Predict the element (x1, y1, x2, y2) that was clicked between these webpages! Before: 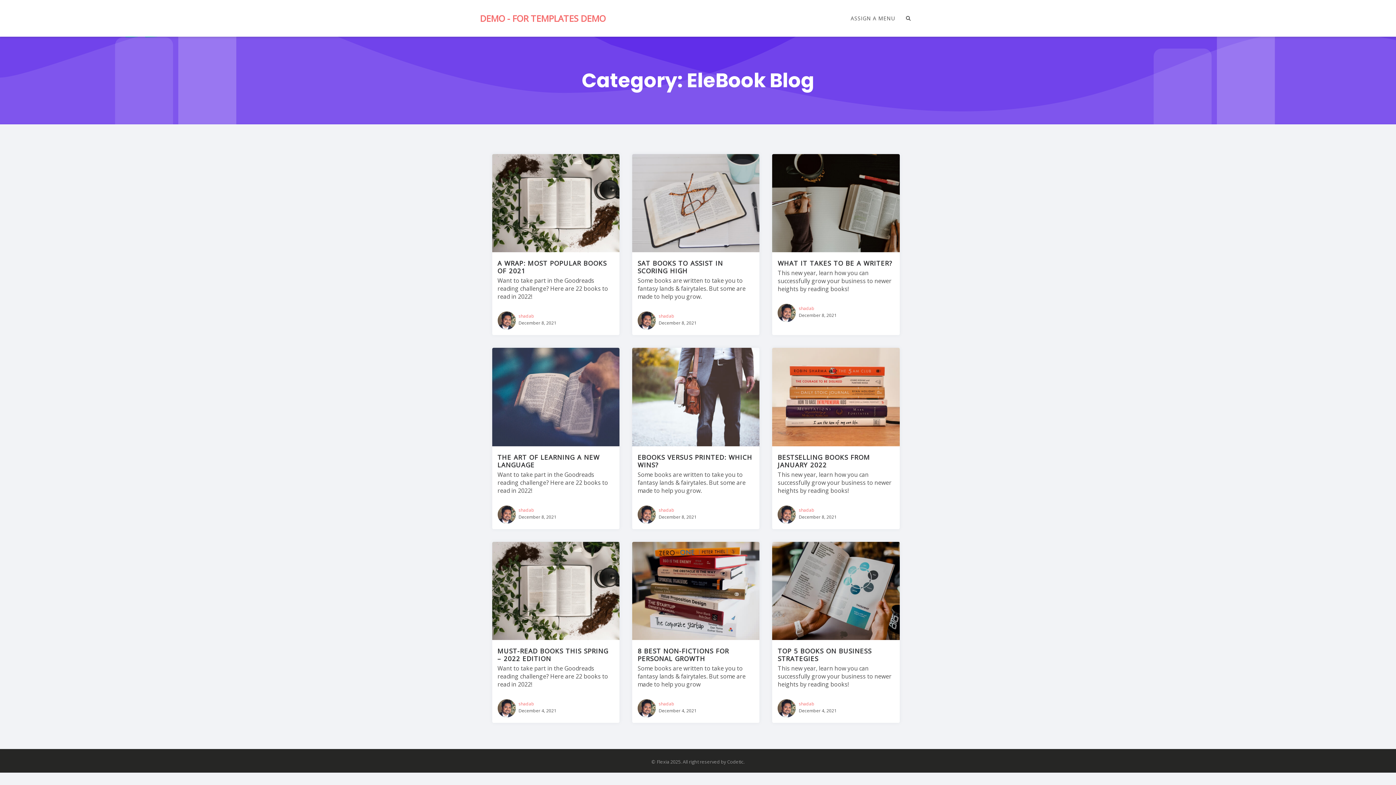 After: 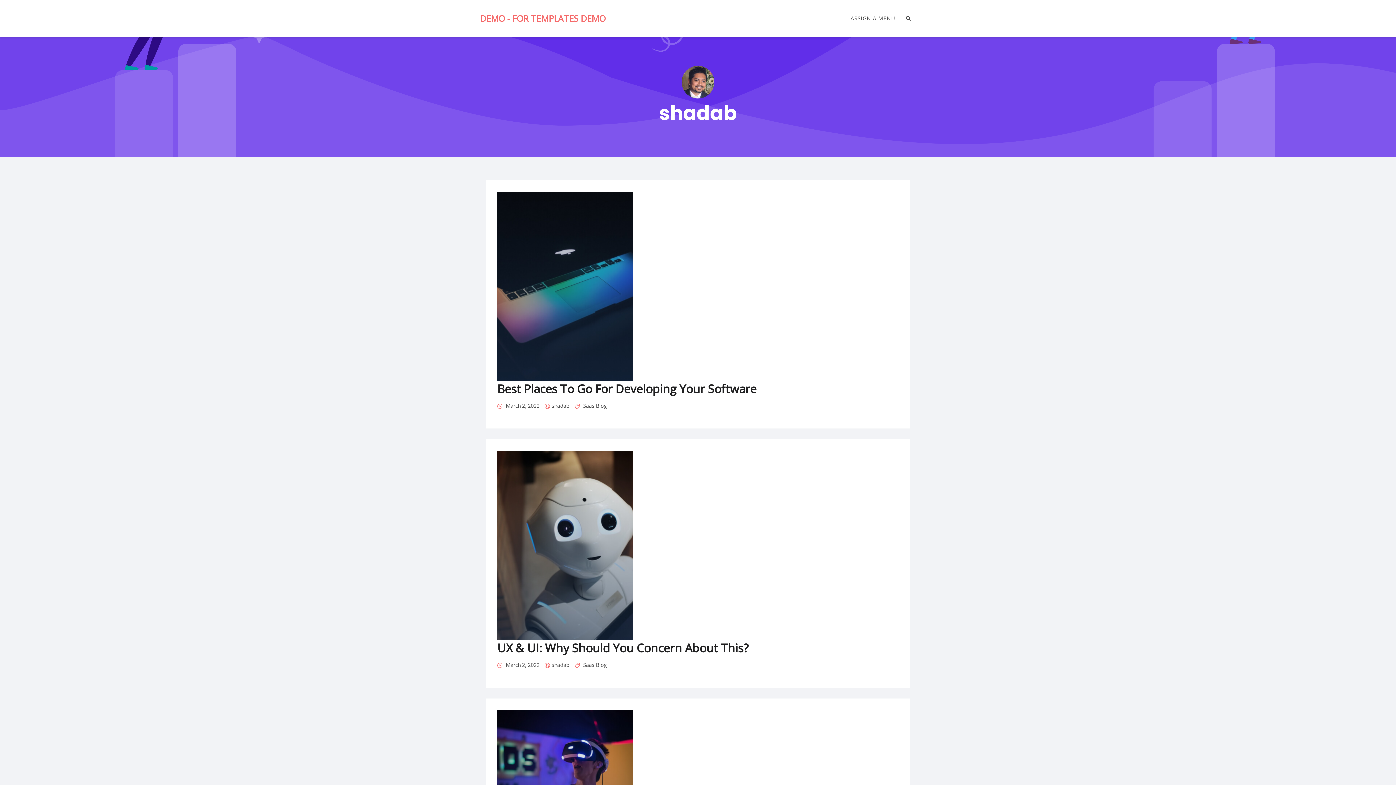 Action: bbox: (799, 305, 814, 311) label: shadab